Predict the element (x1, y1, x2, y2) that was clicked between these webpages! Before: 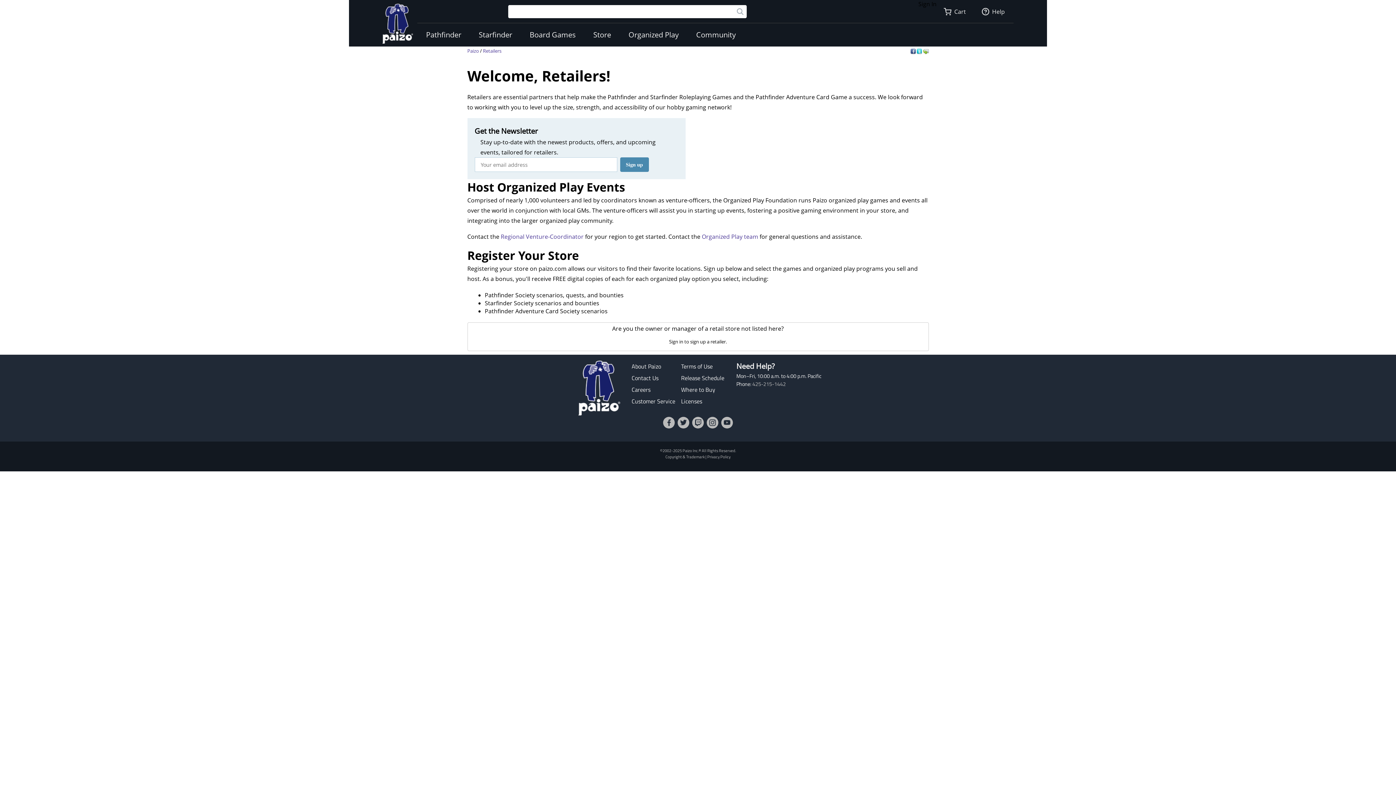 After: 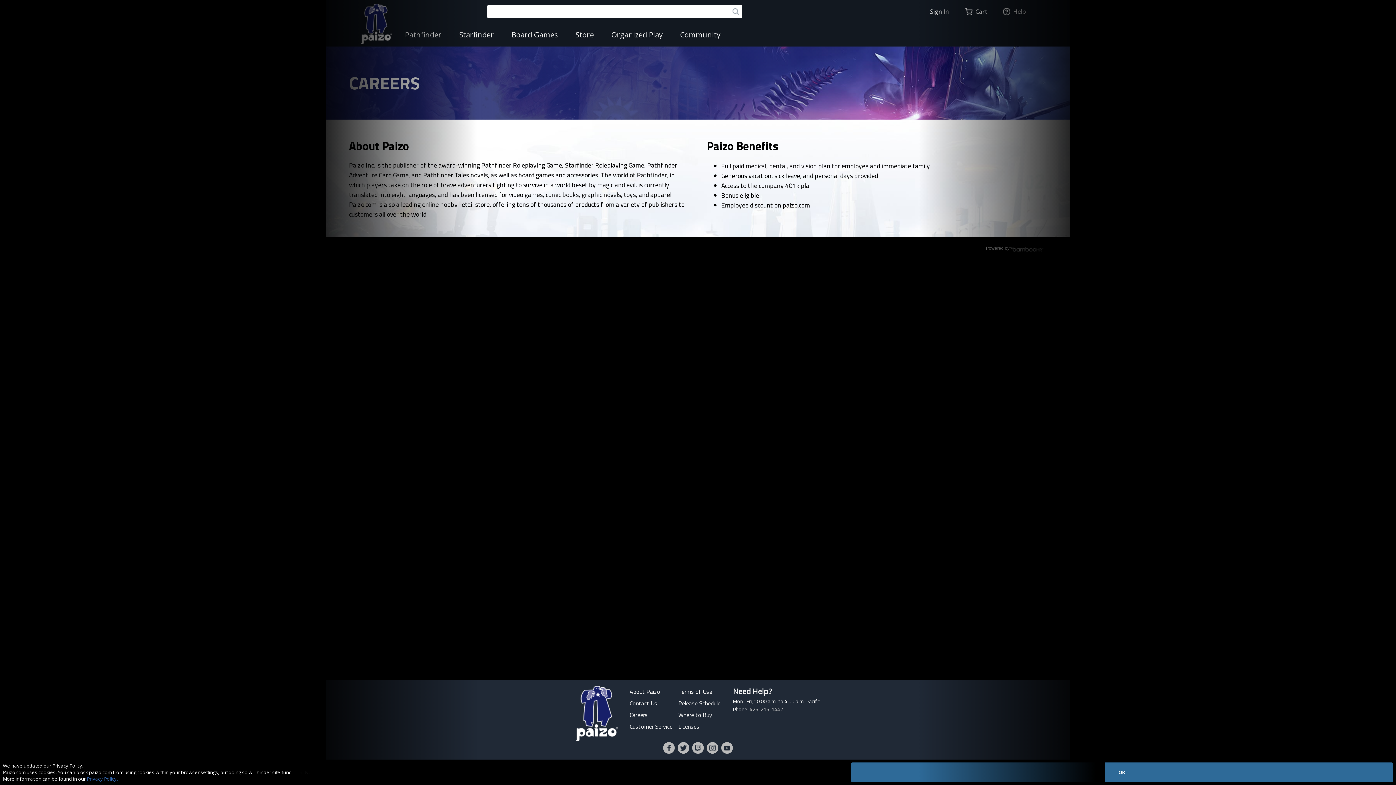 Action: label: Careers bbox: (631, 385, 650, 394)